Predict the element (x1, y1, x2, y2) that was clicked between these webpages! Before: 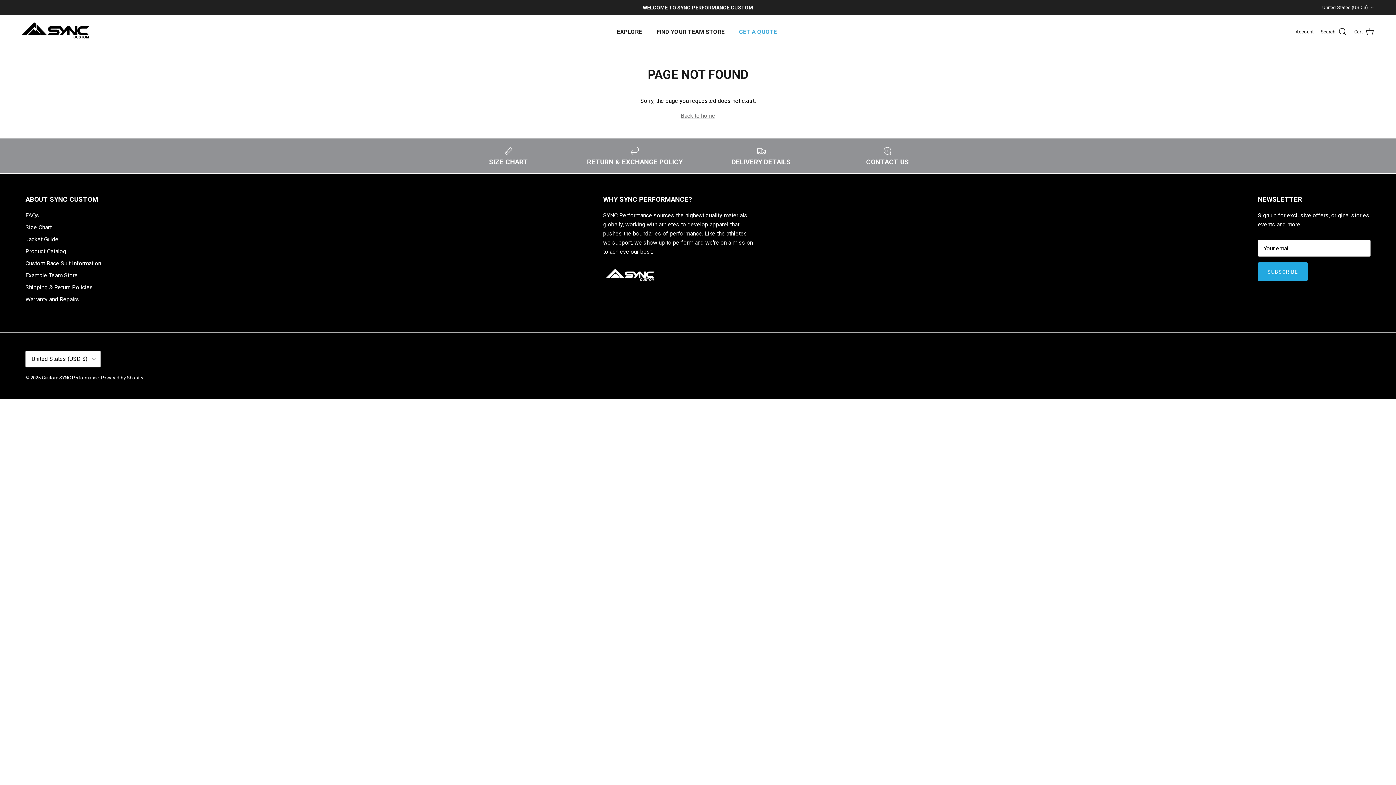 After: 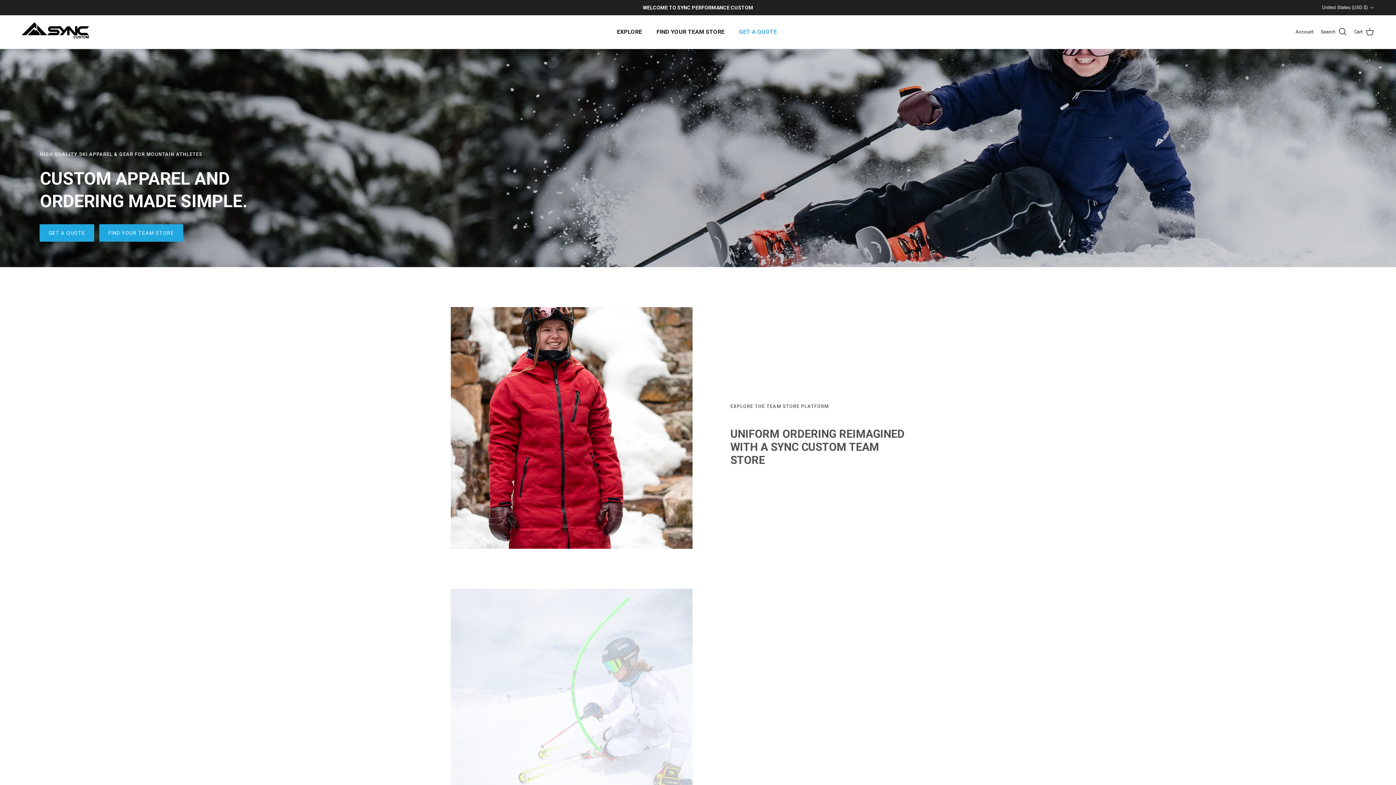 Action: bbox: (680, 112, 715, 119) label: Back to home